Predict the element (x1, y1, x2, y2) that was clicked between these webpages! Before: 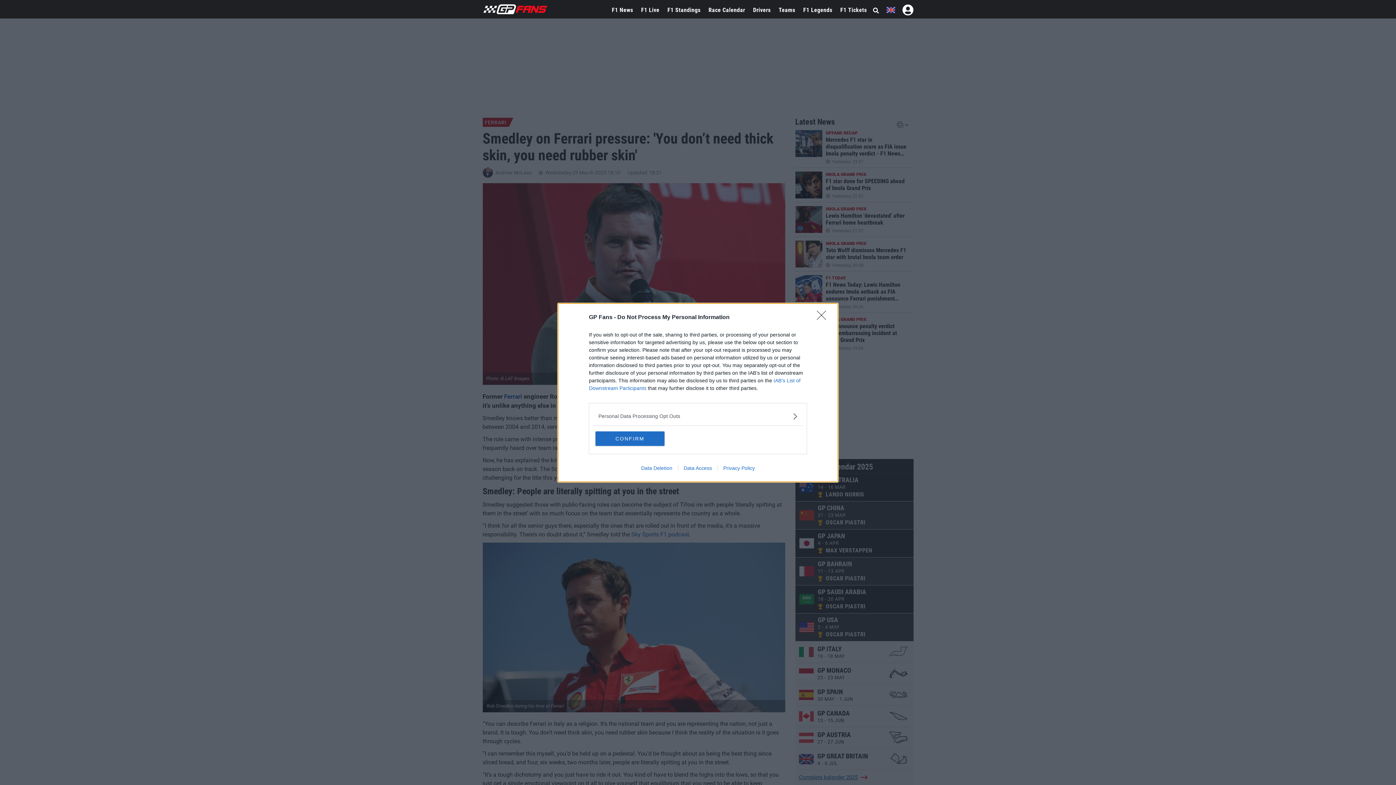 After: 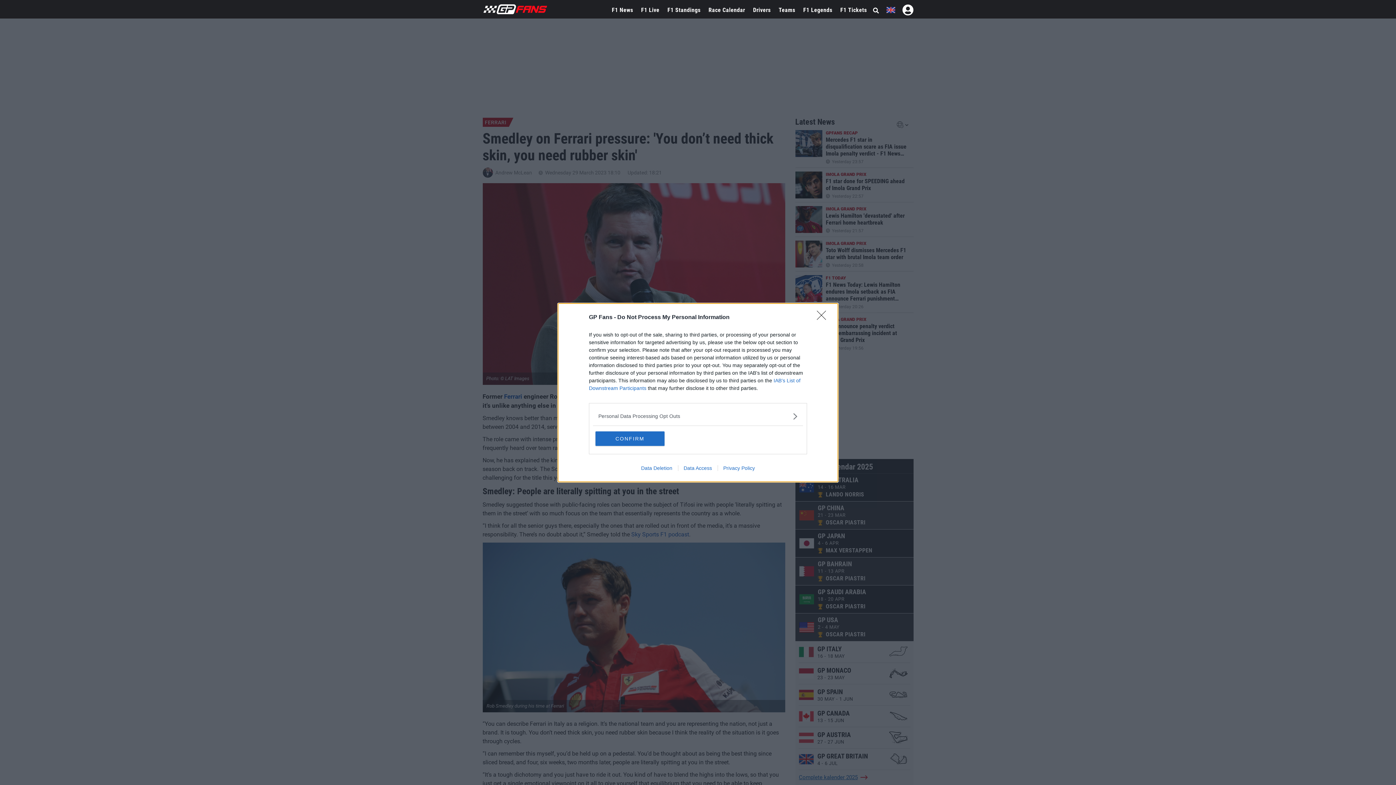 Action: label: Data Deletion bbox: (635, 465, 678, 471)